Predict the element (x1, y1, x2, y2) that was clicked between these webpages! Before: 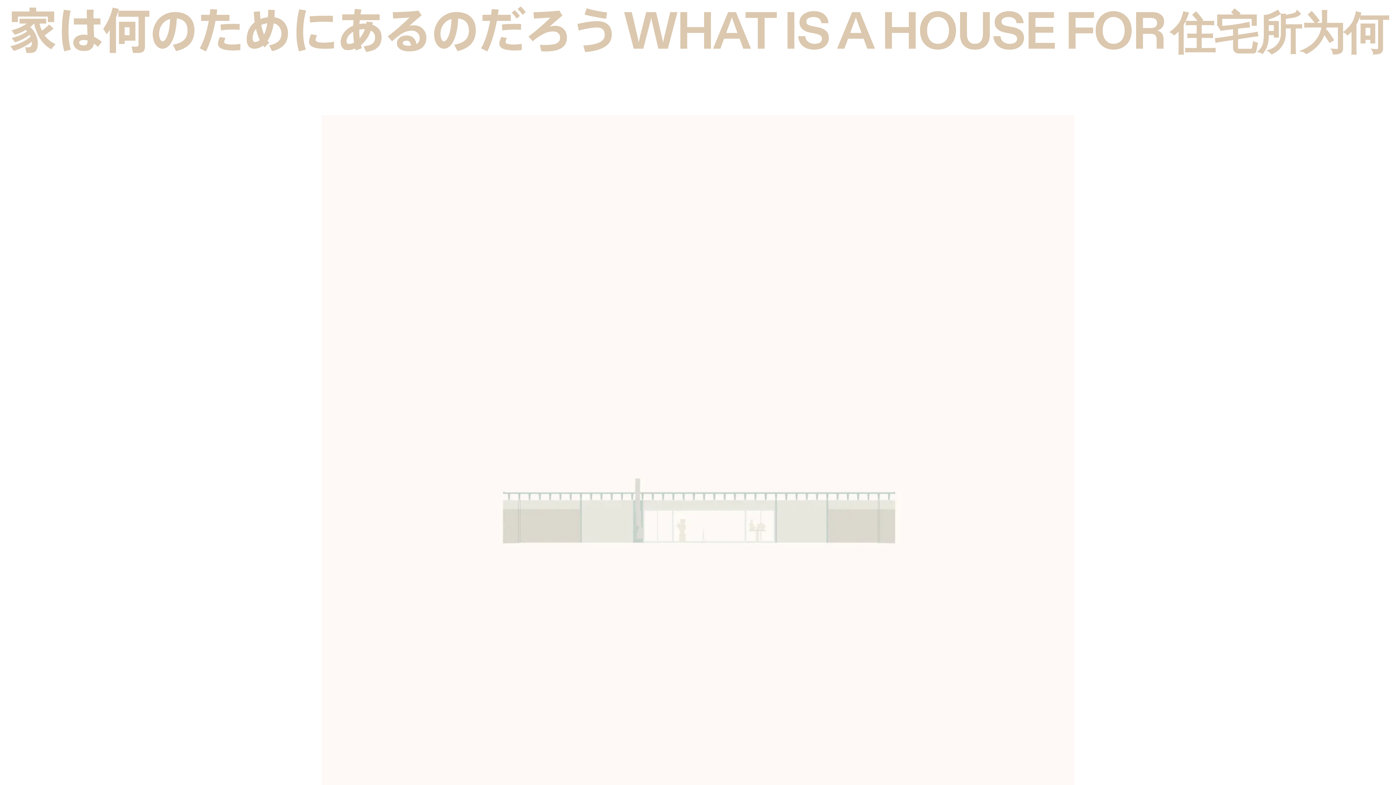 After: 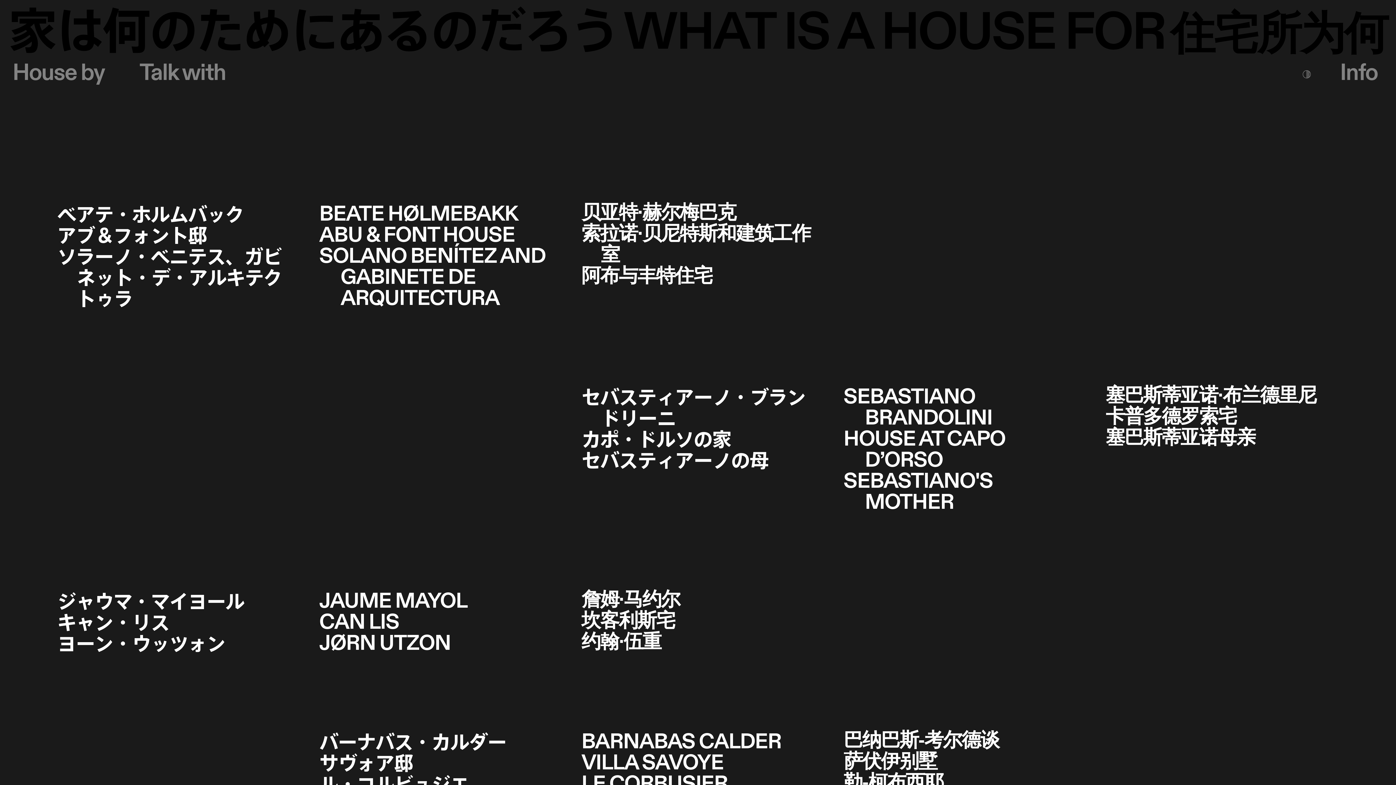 Action: bbox: (8, 3, 1387, 62) label: 家は何のためにあるのだろう
WHAT IS A HOUSE FOR
住宅所为何